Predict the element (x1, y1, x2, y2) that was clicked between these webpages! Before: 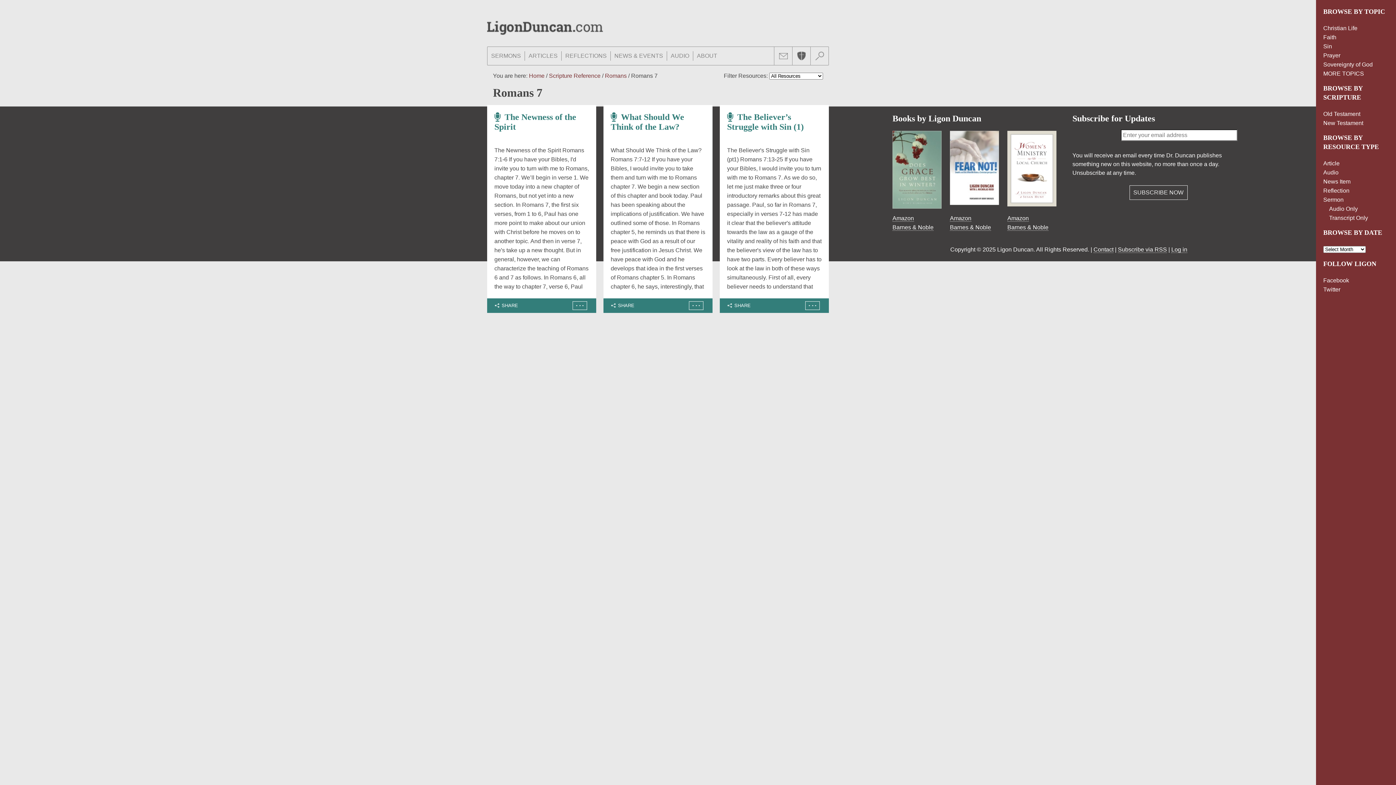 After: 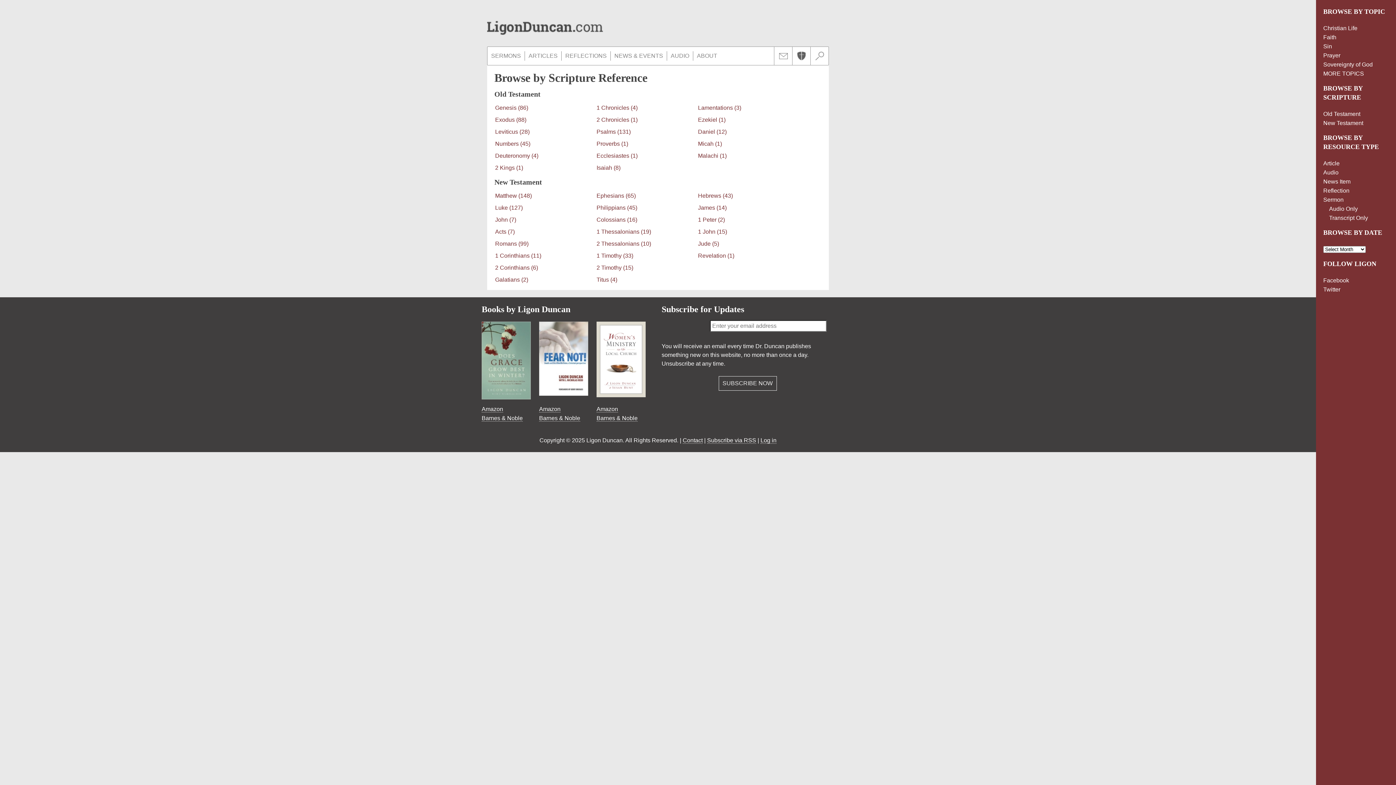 Action: label: Old Testament bbox: (1323, 110, 1360, 117)